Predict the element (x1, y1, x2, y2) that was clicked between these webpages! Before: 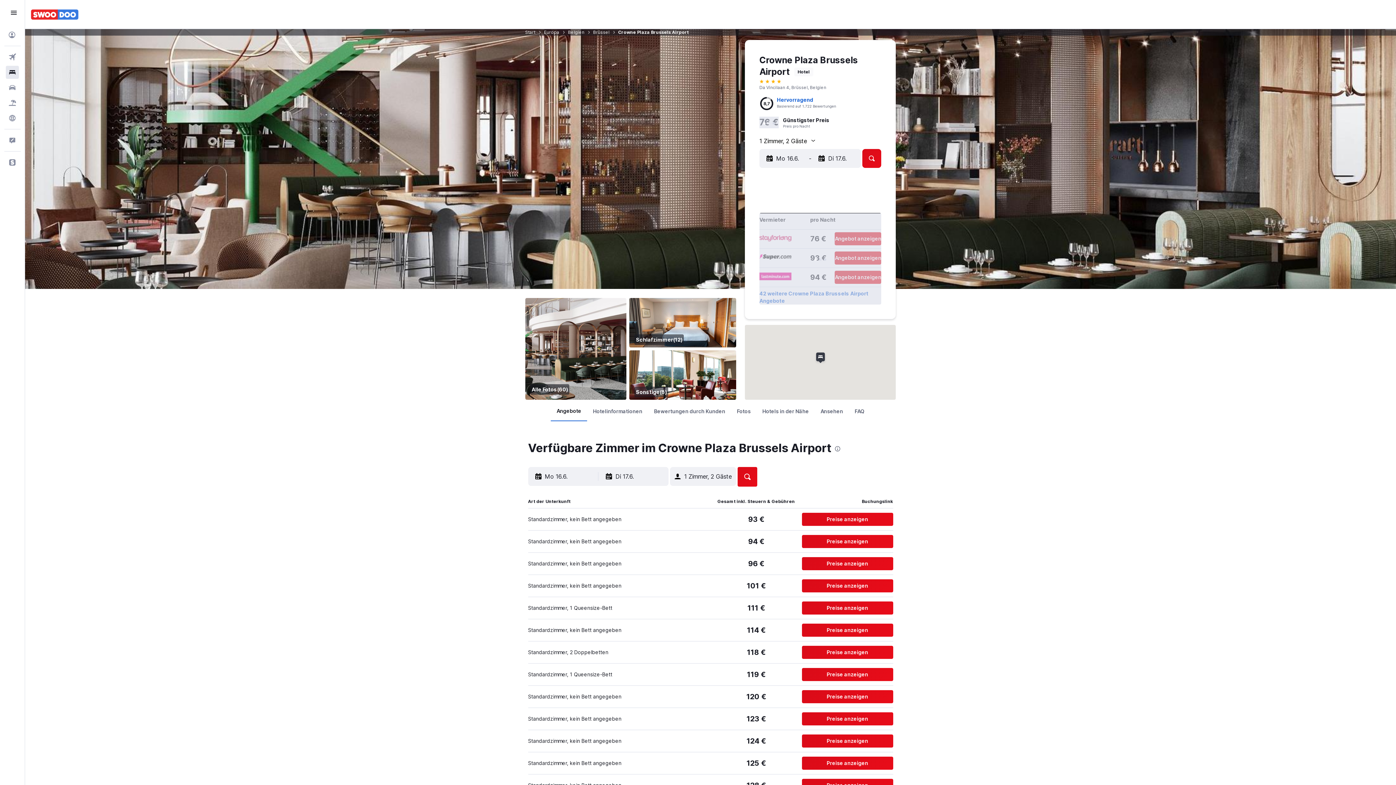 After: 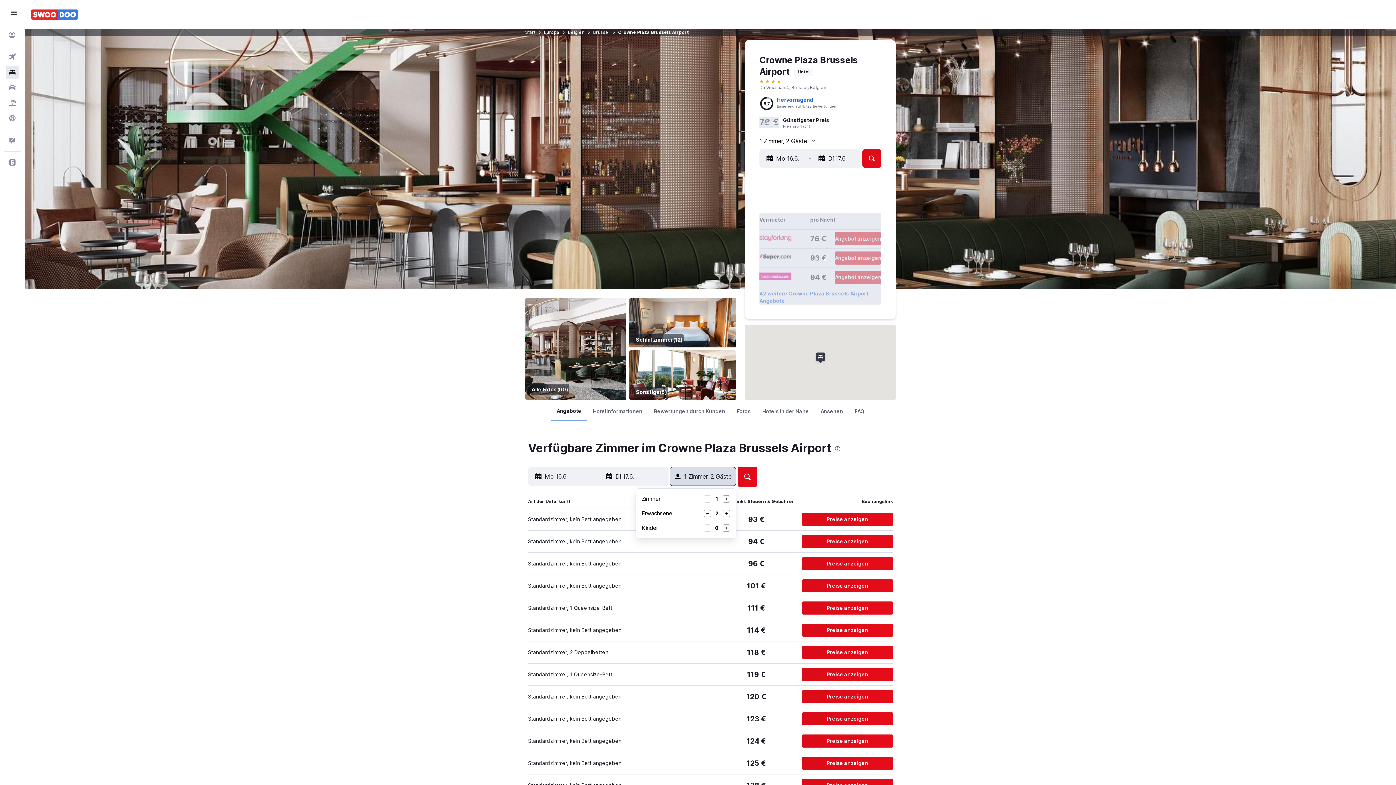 Action: bbox: (670, 467, 736, 486) label: 1 Zimmer, 2 Gäste